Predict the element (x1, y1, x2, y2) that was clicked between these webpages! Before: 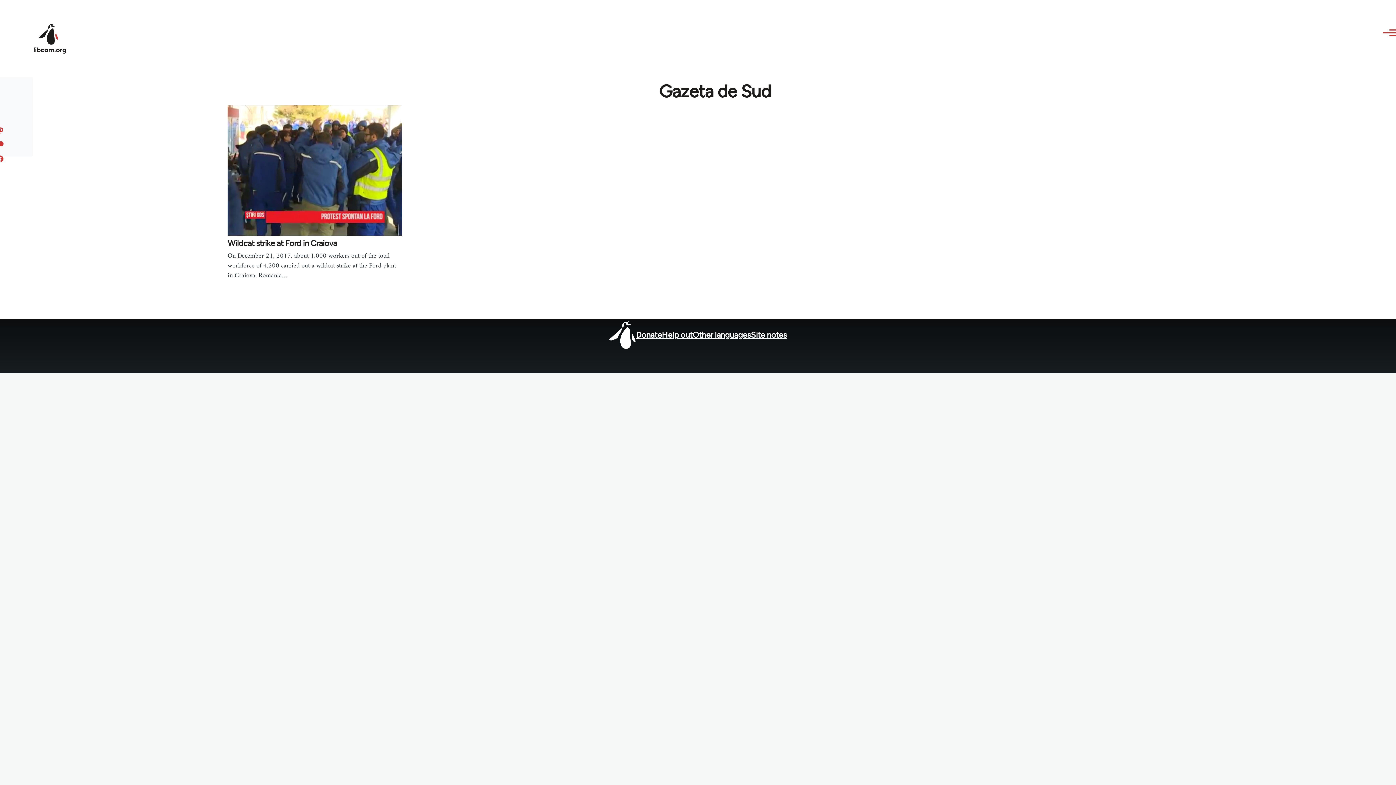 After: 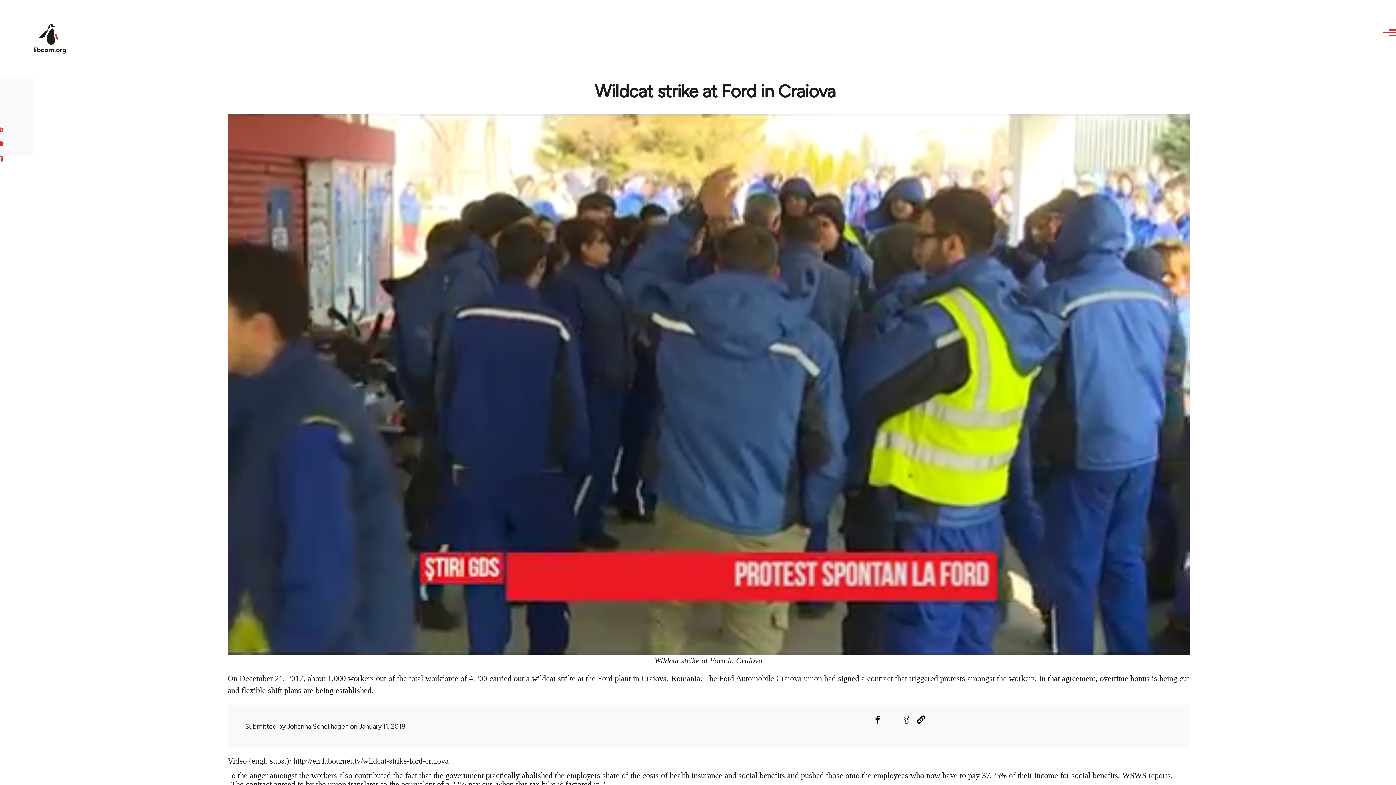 Action: bbox: (227, 105, 544, 280) label: Wildcat strike at Ford in Craiova
On December 21, 2017, about 1.000 workers out of the total workforce of 4.200 carried out a wildcat strike at the Ford plant in Craiova, Romania…